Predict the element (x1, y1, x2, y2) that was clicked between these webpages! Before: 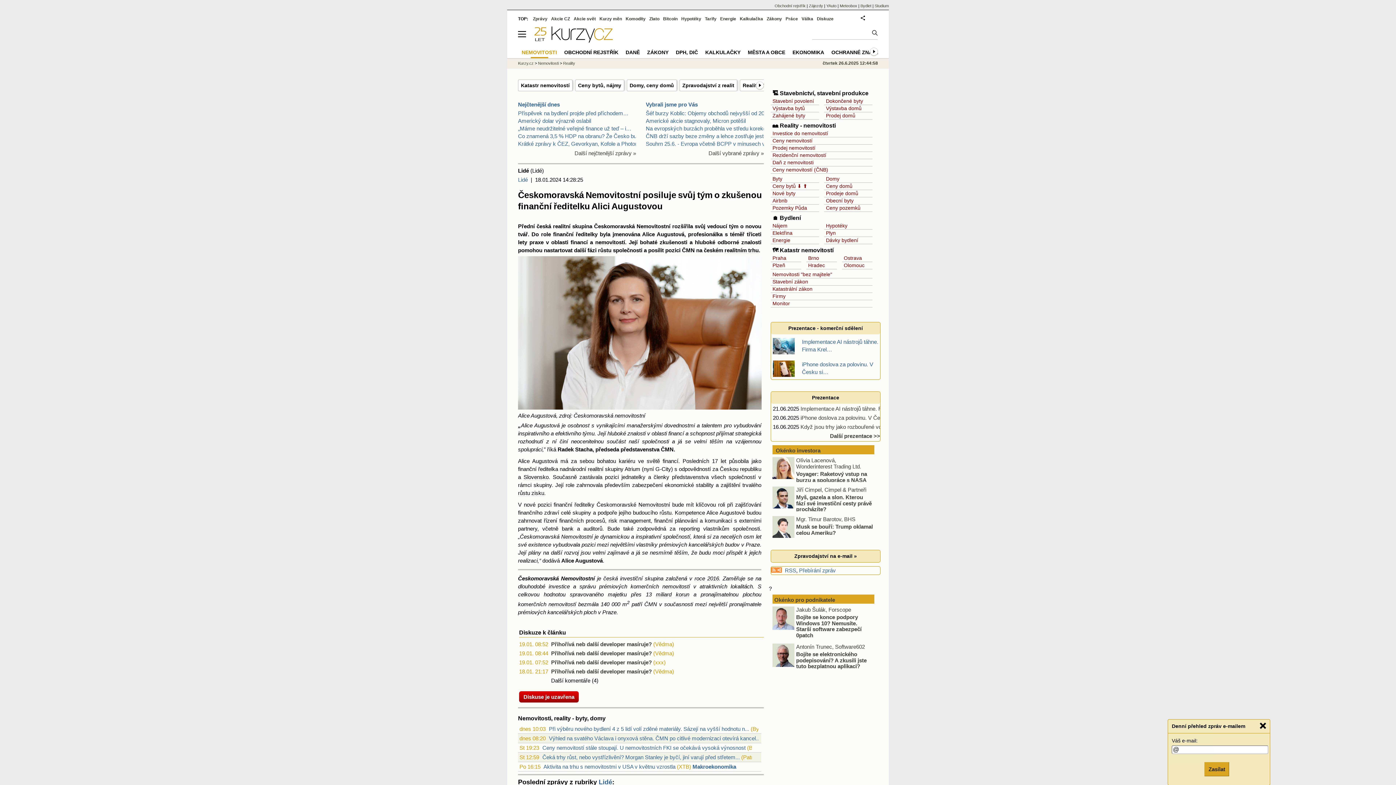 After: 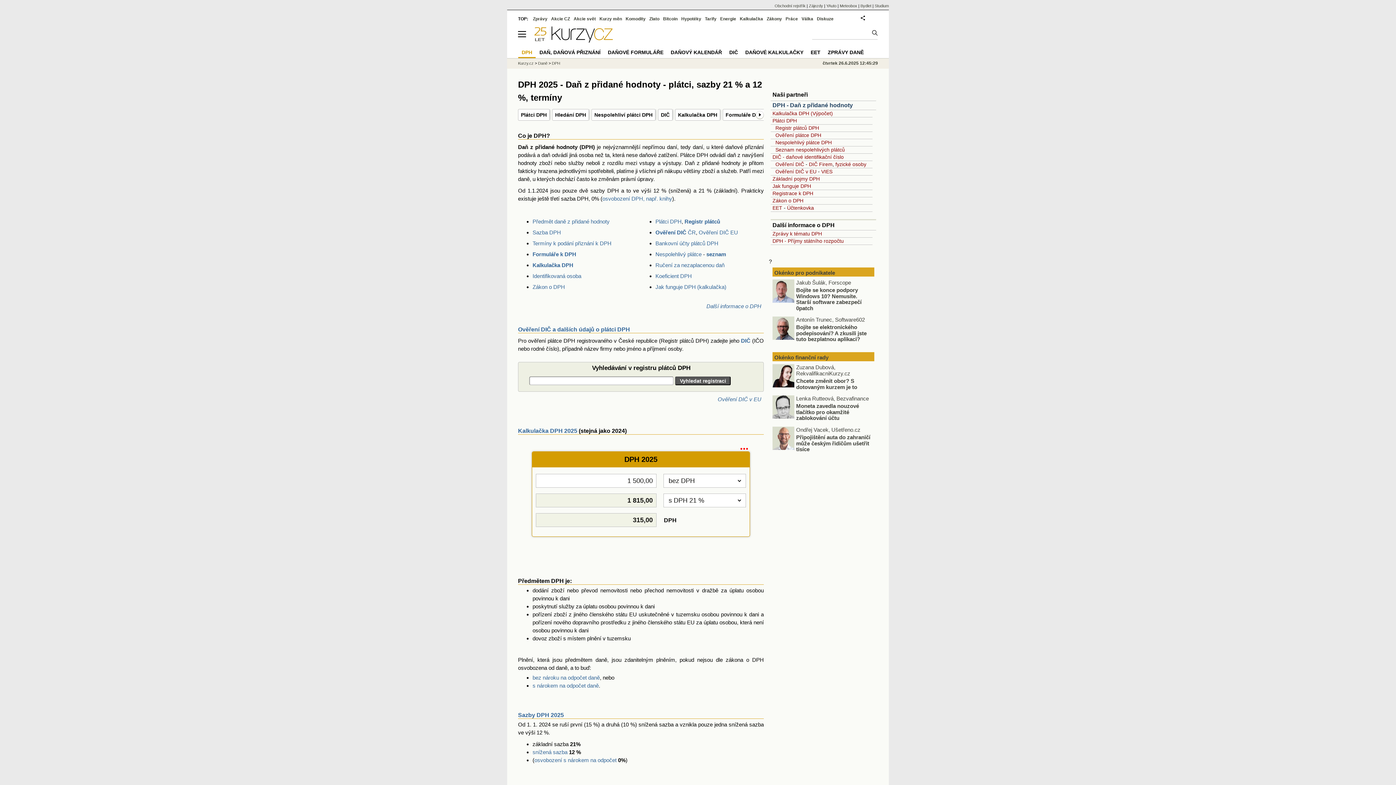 Action: bbox: (672, 46, 701, 58) label: DPH, DIČ